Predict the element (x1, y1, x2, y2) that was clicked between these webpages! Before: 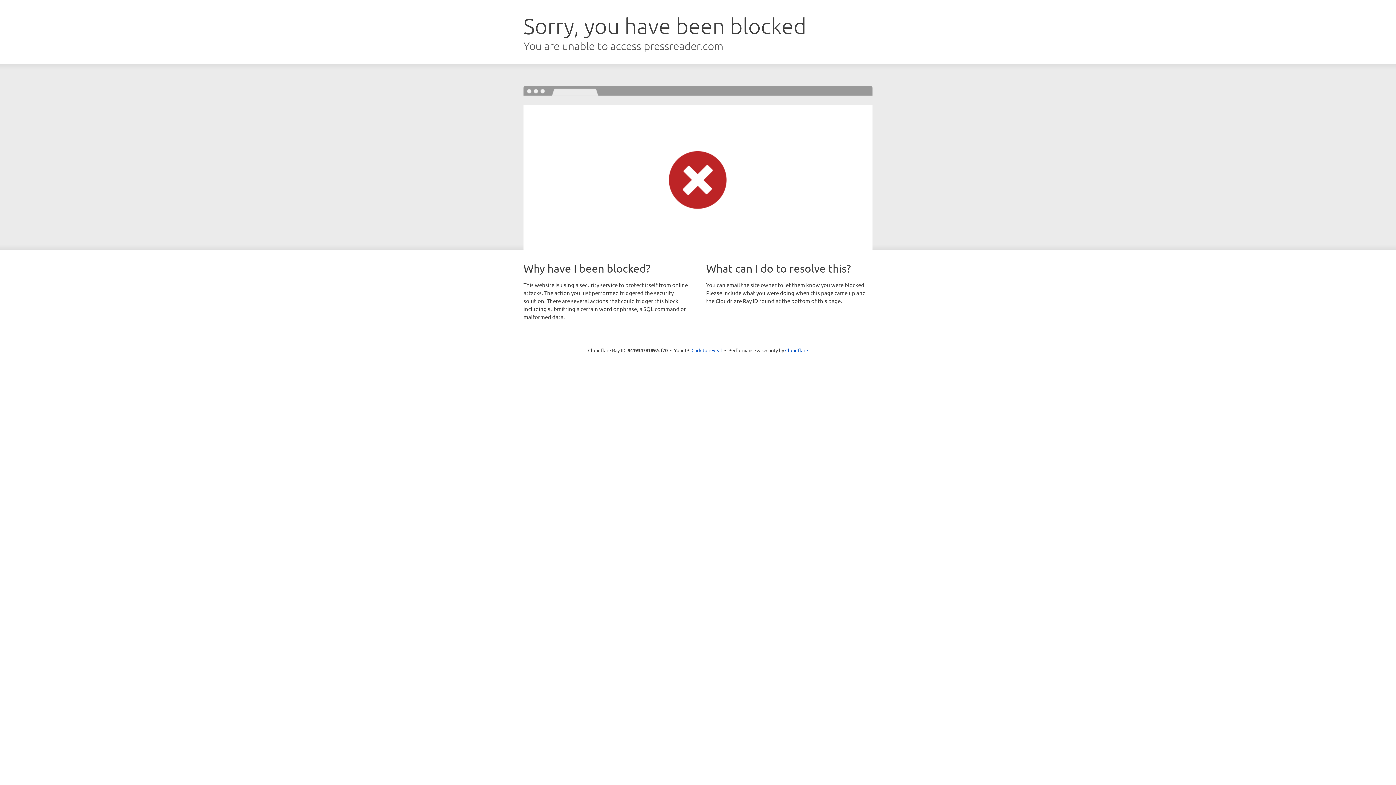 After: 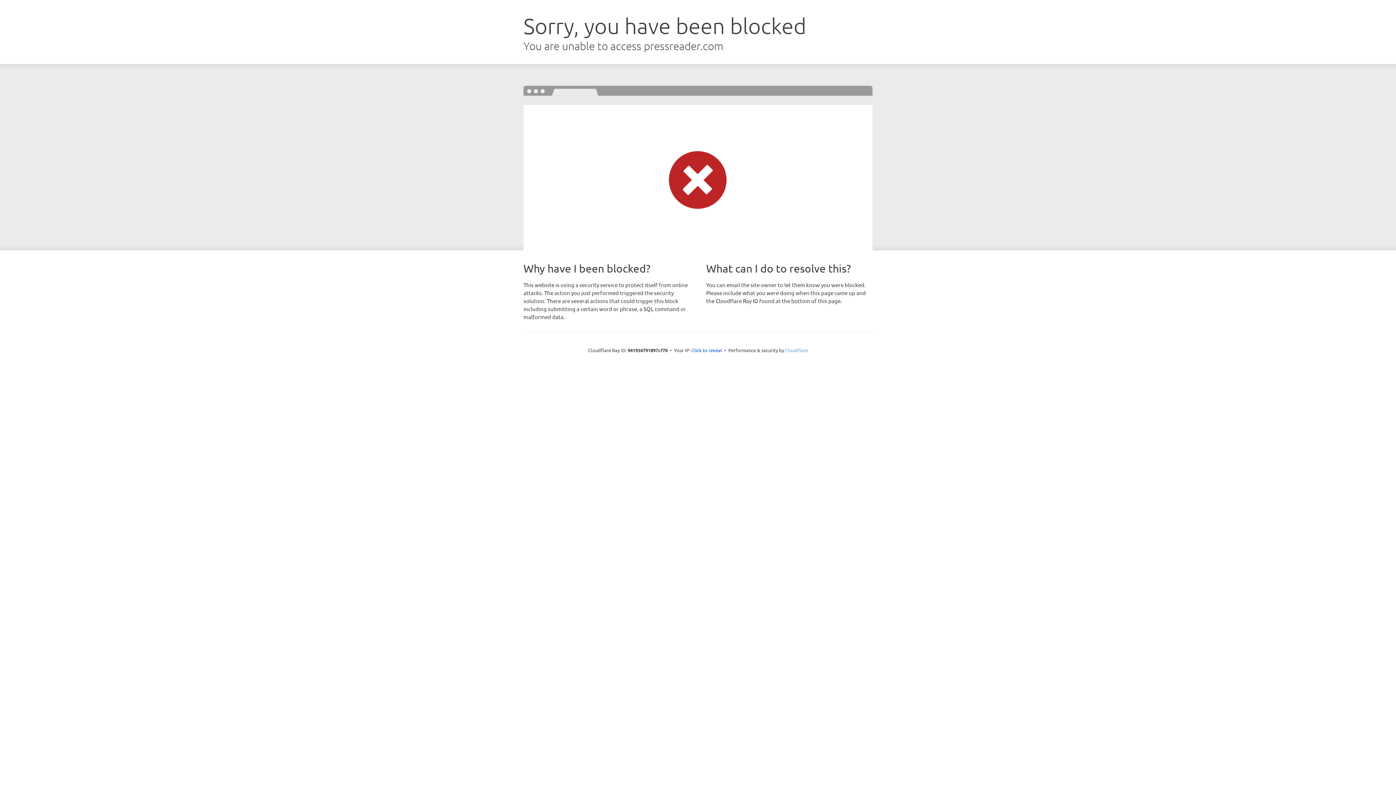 Action: label: Cloudflare bbox: (785, 347, 808, 353)